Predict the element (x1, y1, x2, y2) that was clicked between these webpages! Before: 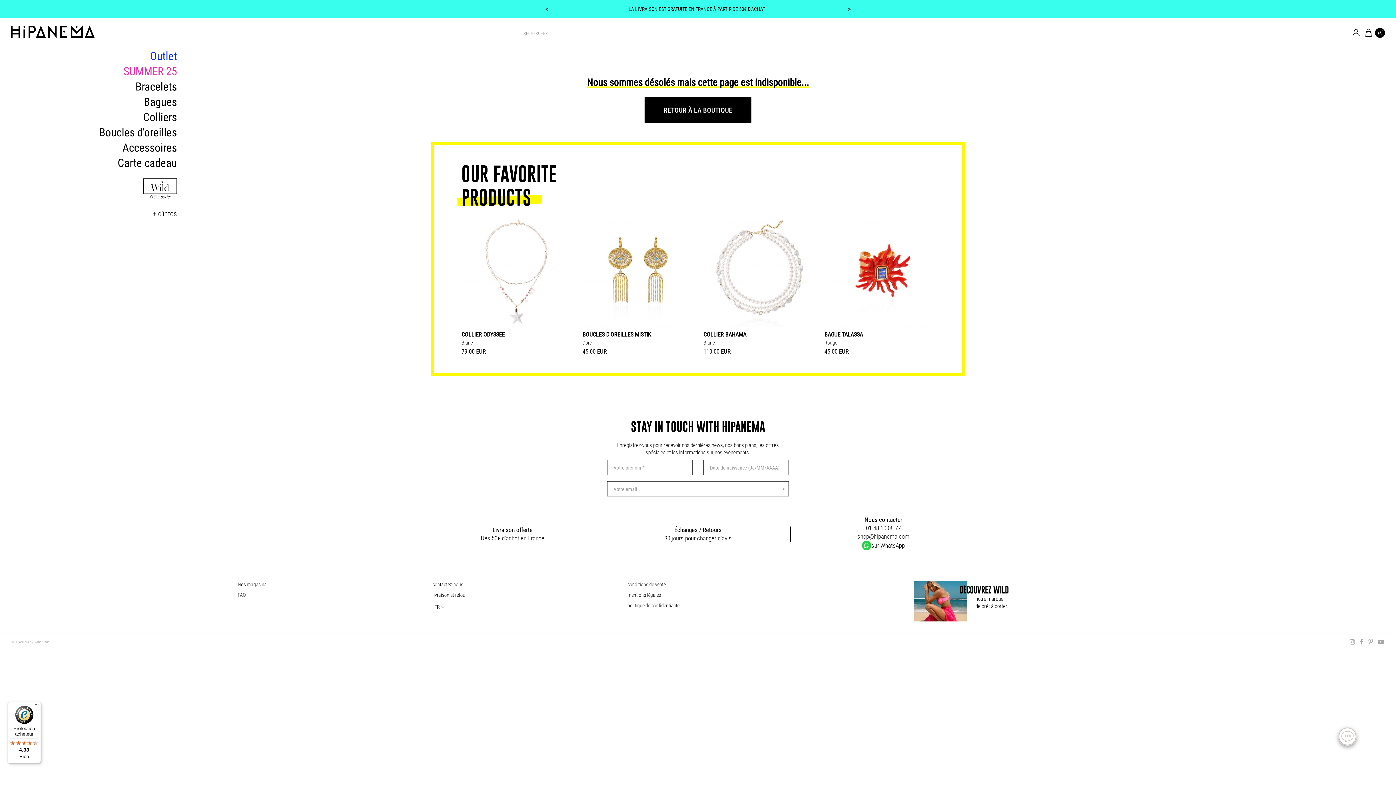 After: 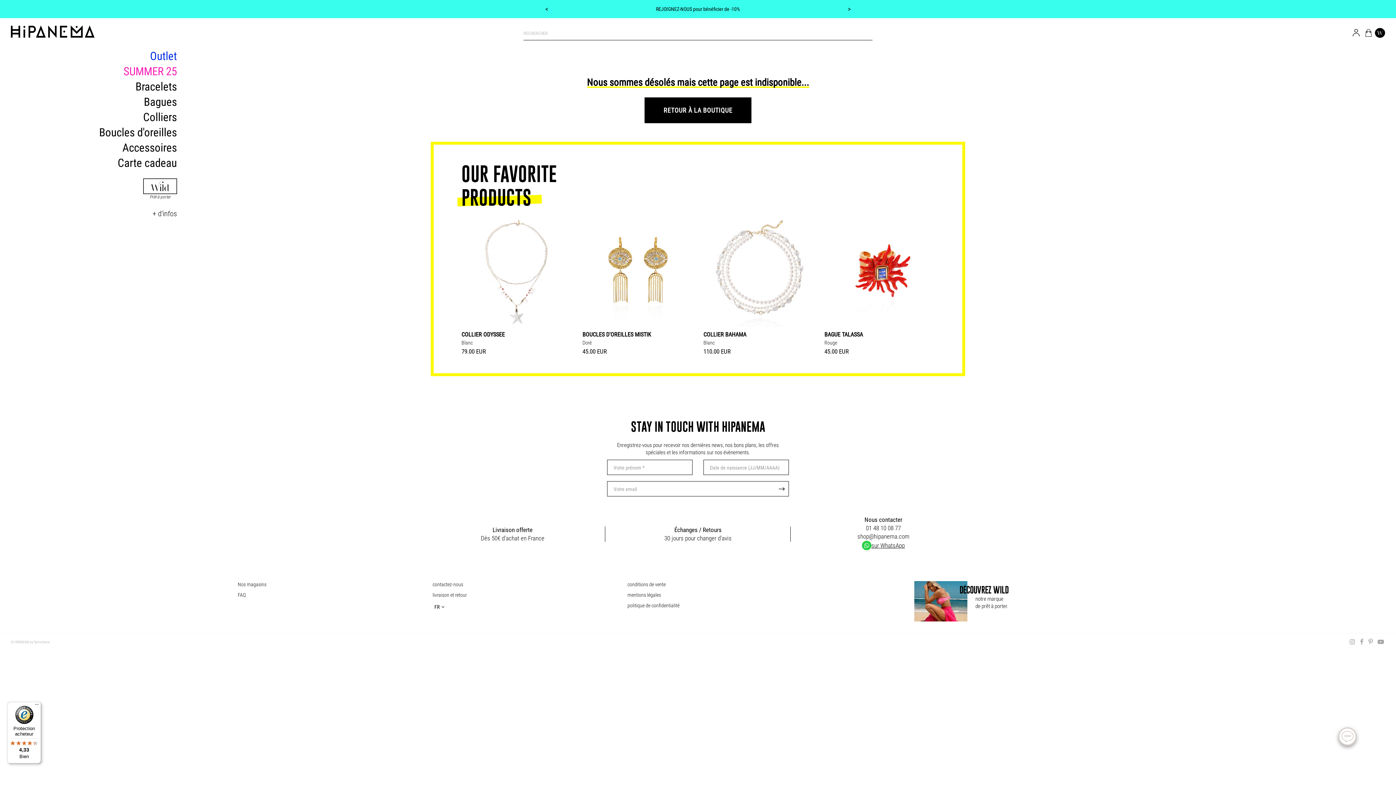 Action: label: Protection acheteur

4,33

Bien bbox: (7, 702, 41, 764)